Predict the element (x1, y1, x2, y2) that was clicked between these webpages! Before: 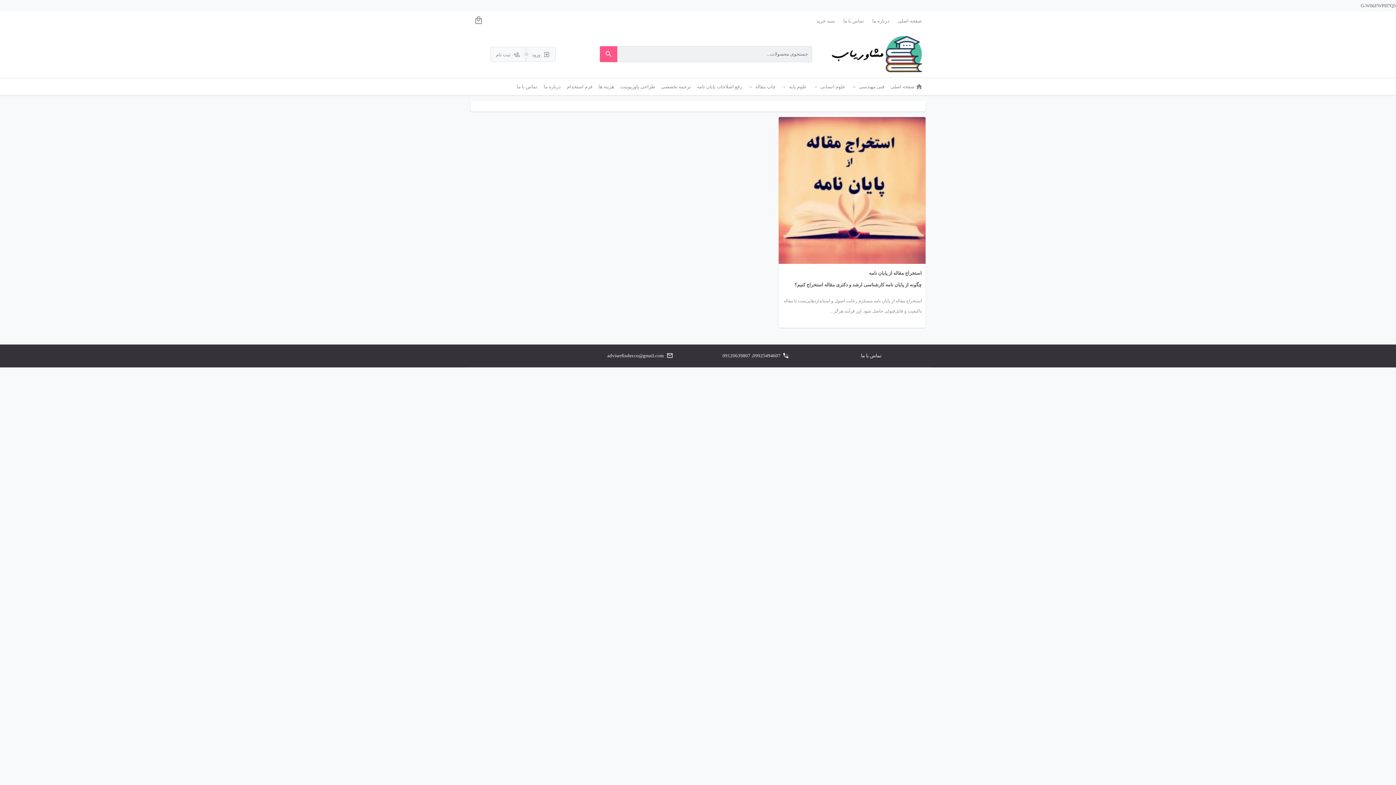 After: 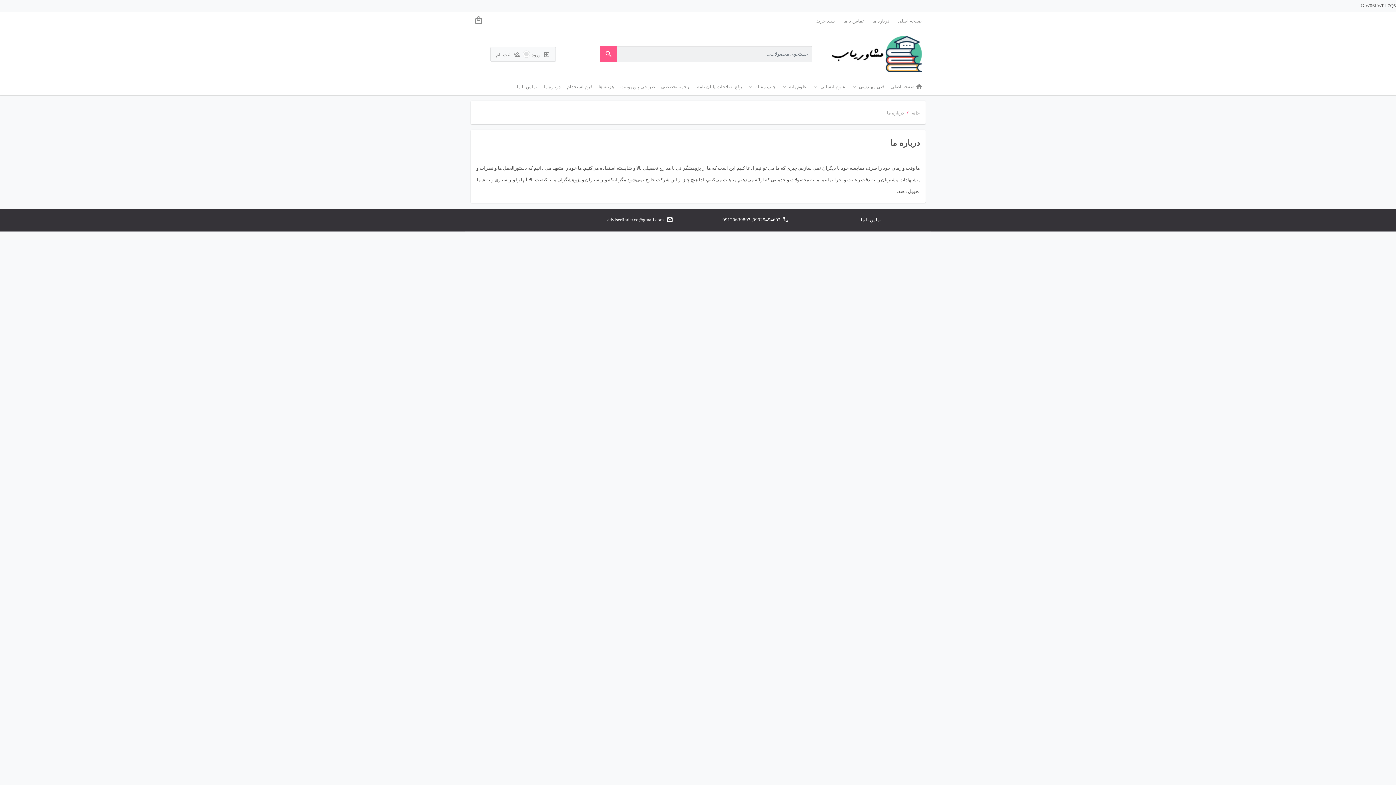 Action: bbox: (541, 78, 563, 95) label: درباره ما